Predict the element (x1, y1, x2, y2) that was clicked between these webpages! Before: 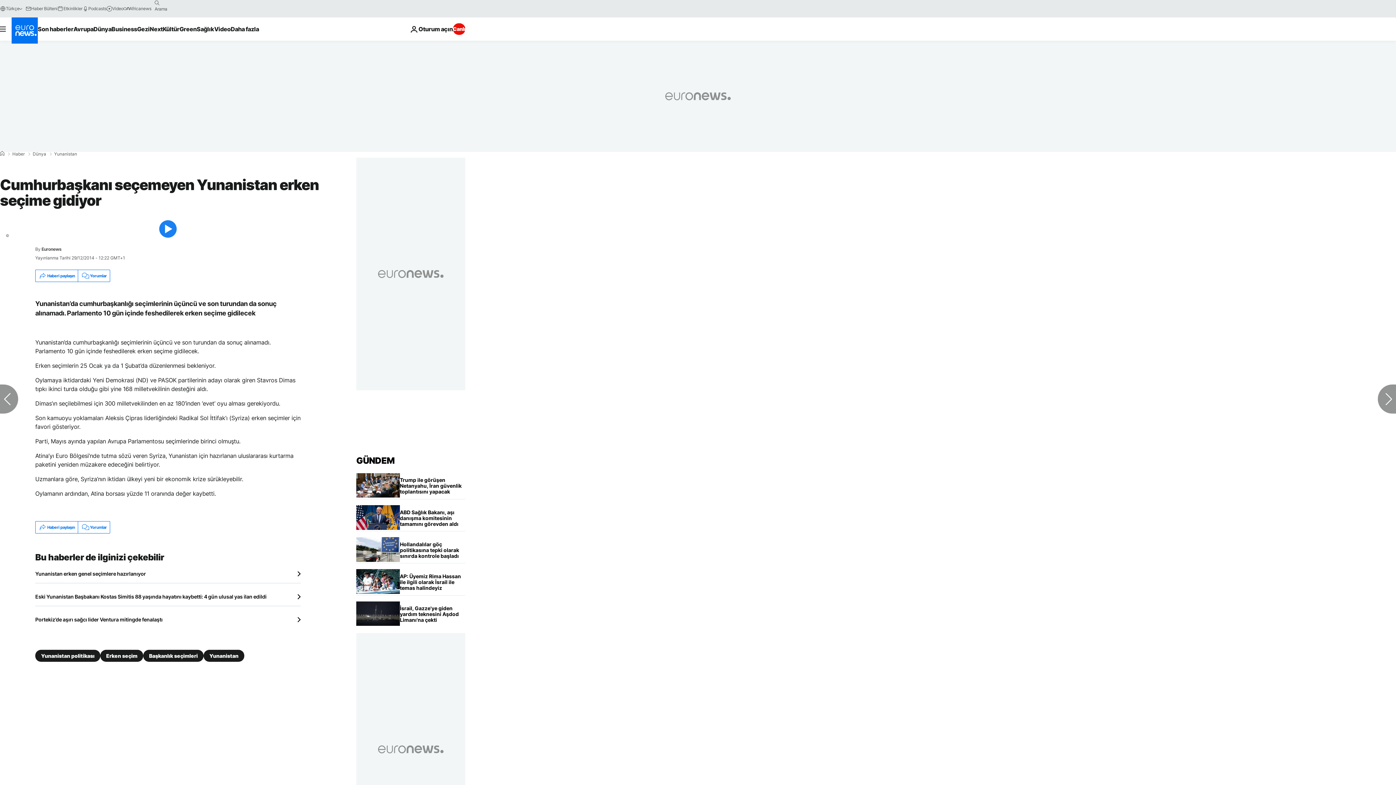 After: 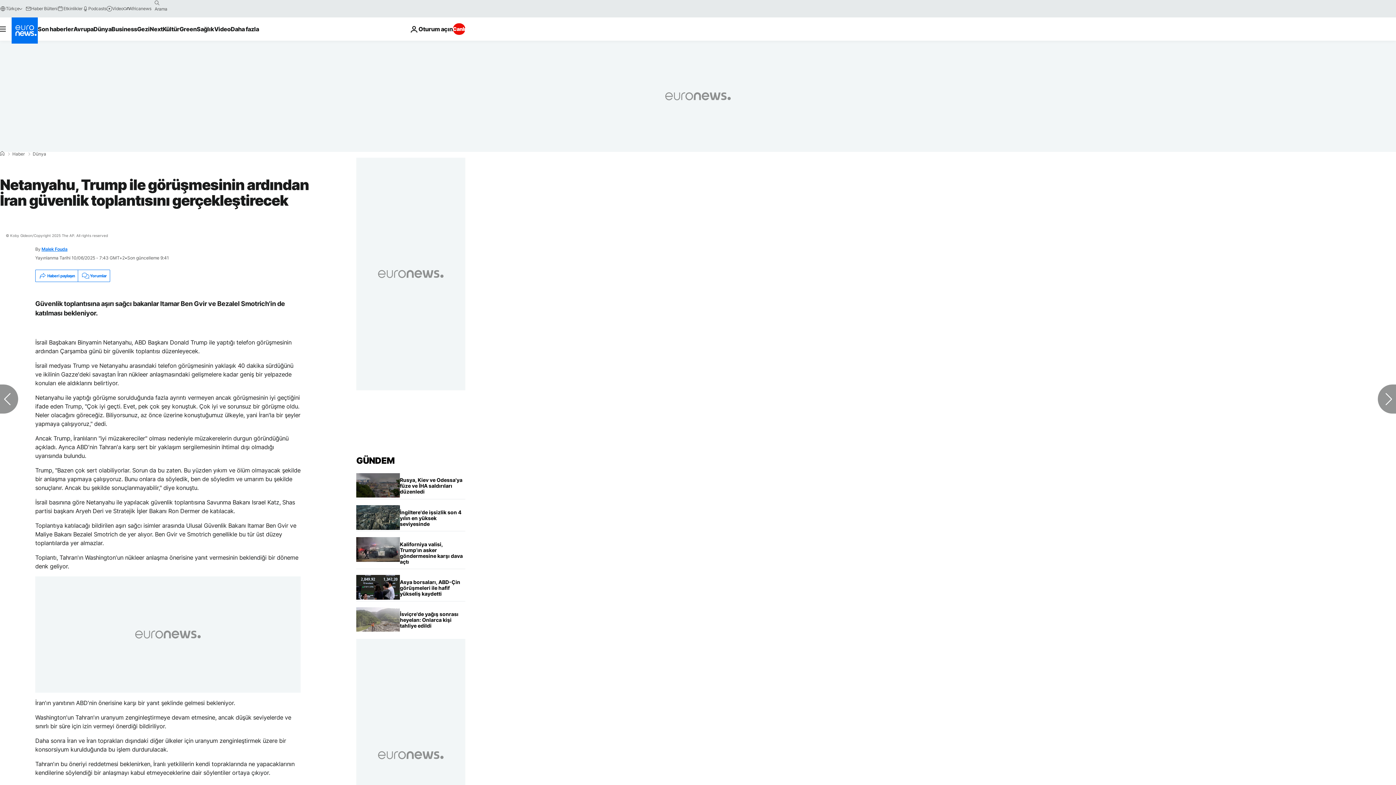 Action: label: Netanyahu, Trump ile görüşmesinin ardından İran güvenlik toplantısını gerçekleştirecek bbox: (400, 473, 465, 499)